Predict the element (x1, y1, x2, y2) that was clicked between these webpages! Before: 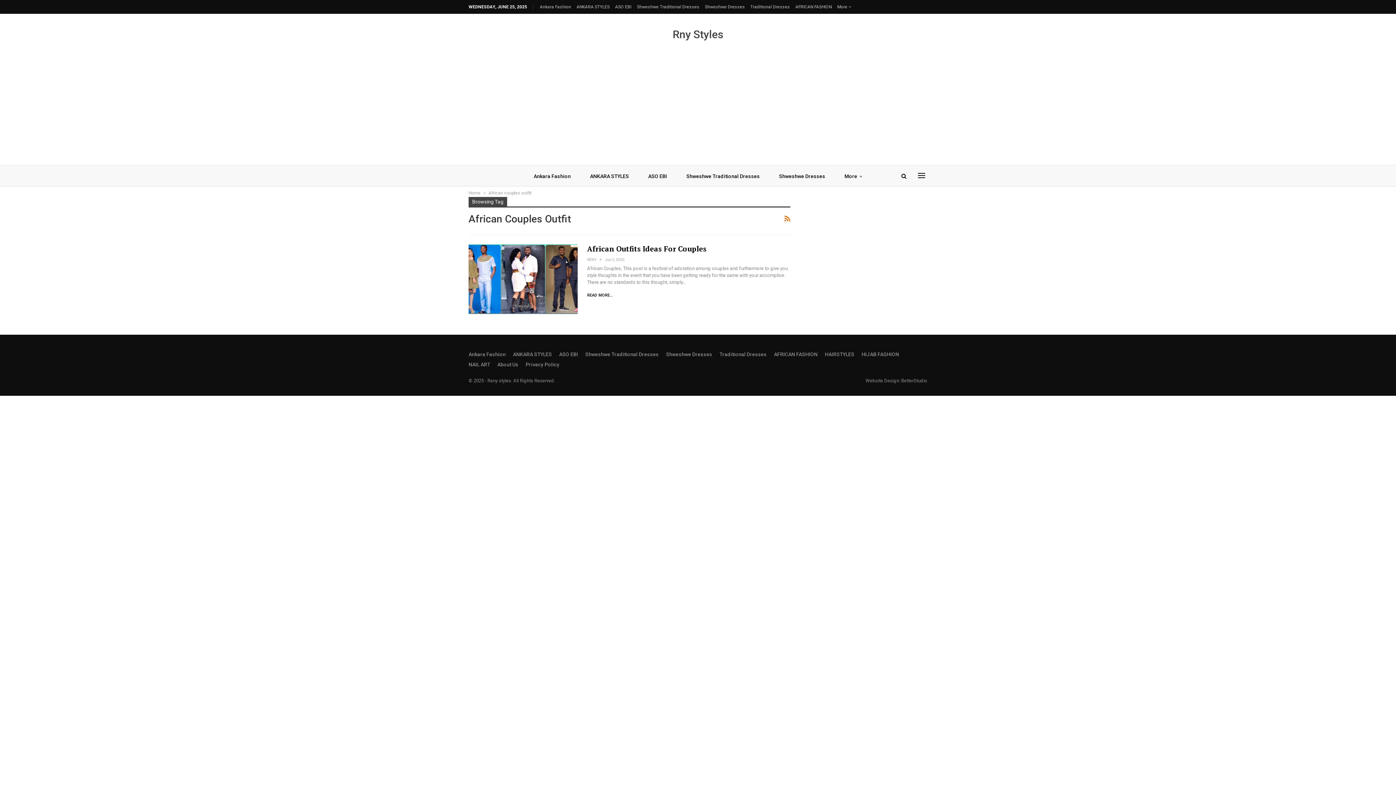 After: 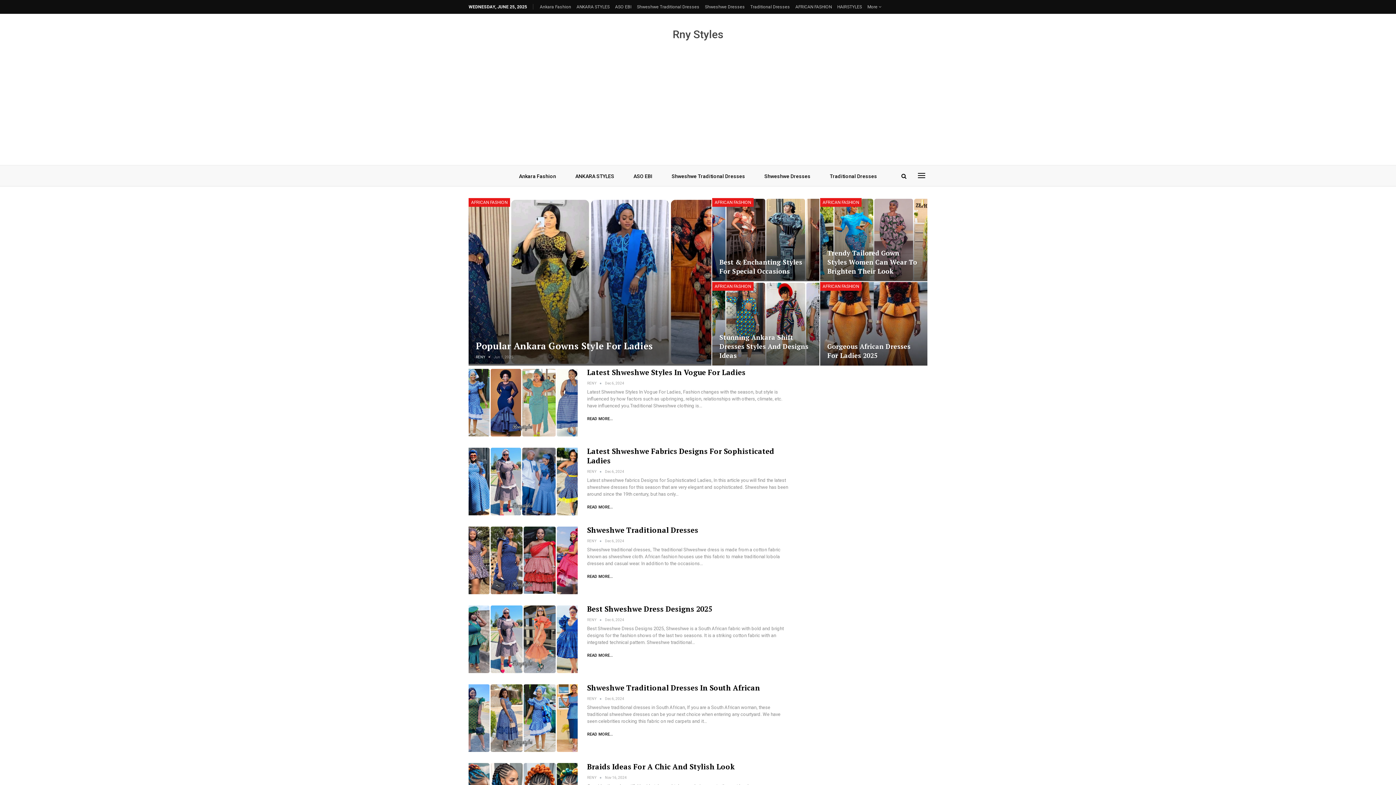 Action: bbox: (672, 28, 723, 40) label: Rny Styles